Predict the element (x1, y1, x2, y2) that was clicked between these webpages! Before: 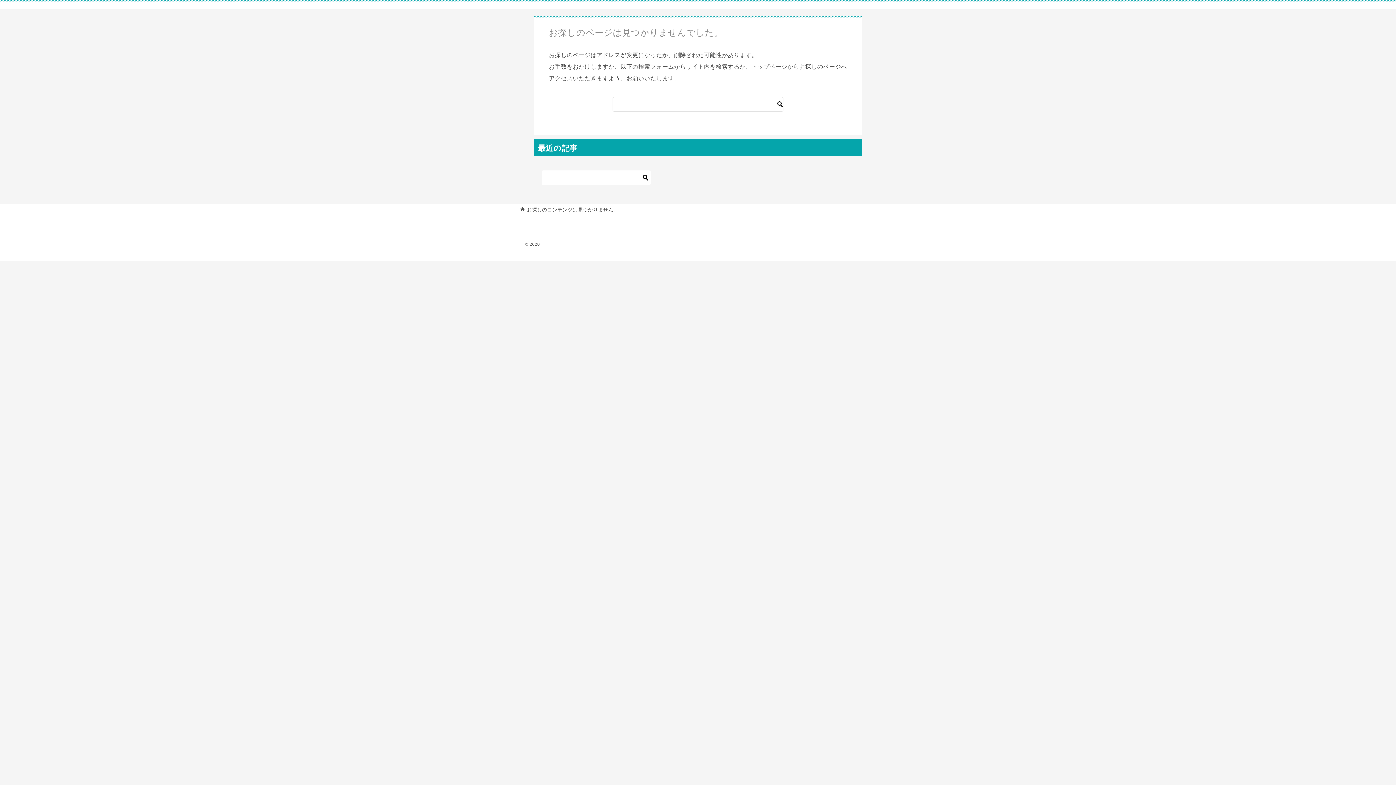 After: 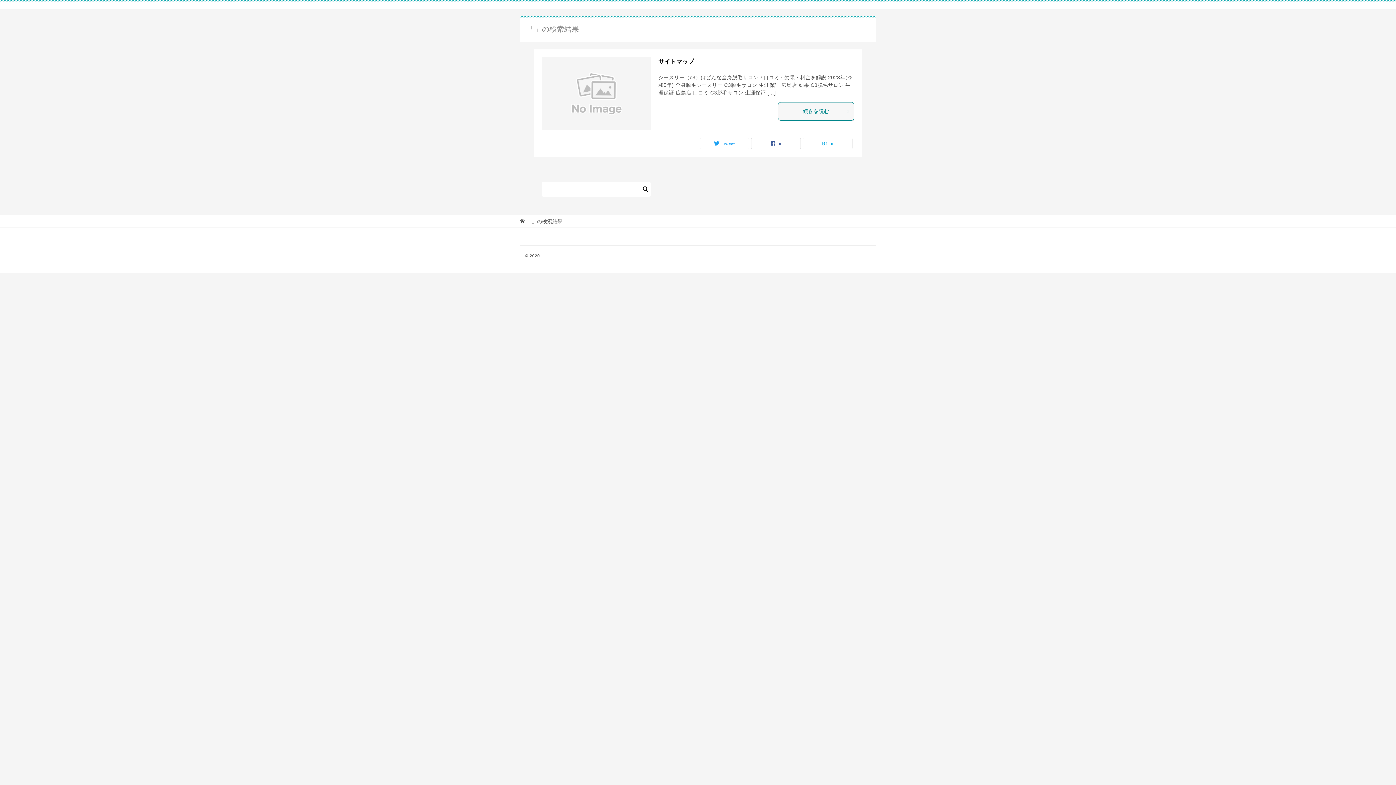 Action: bbox: (642, 170, 649, 185)